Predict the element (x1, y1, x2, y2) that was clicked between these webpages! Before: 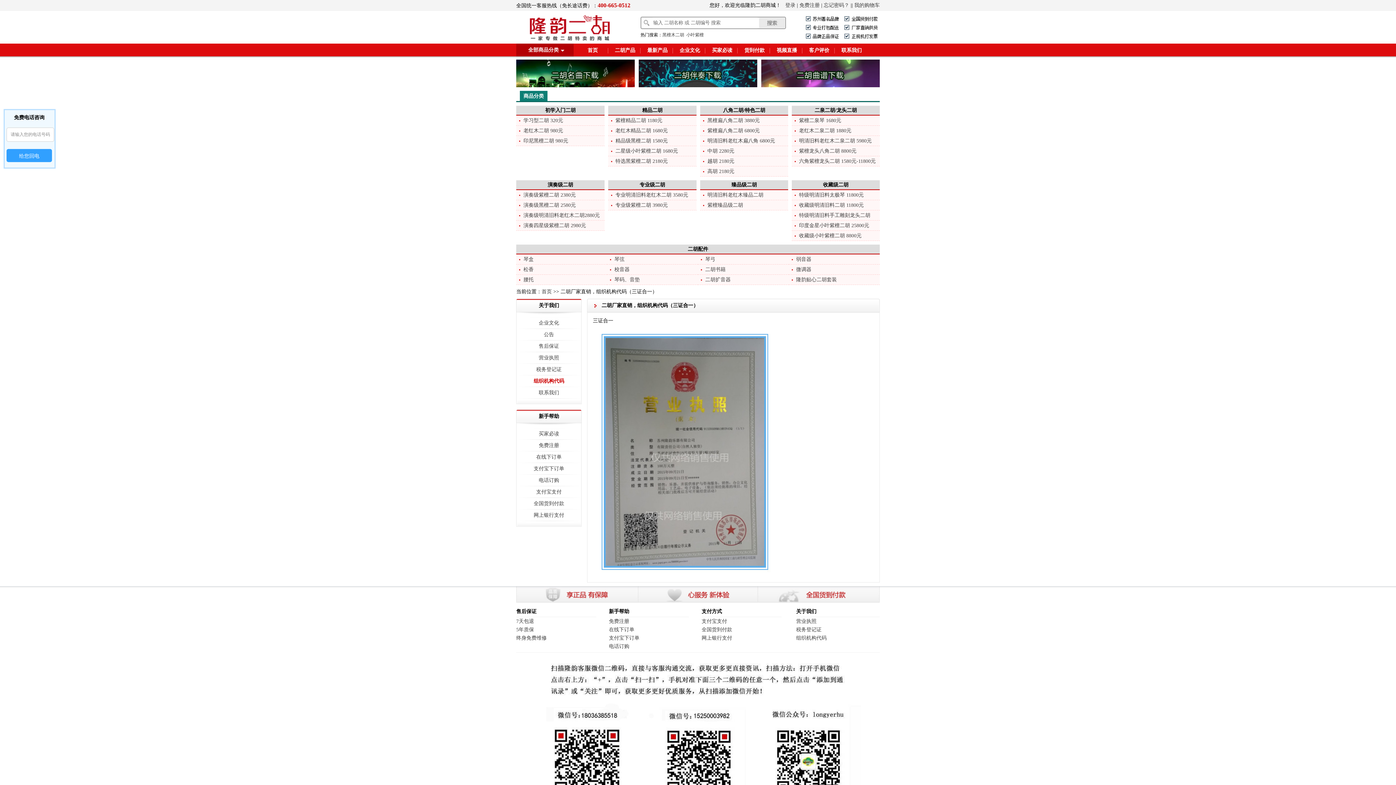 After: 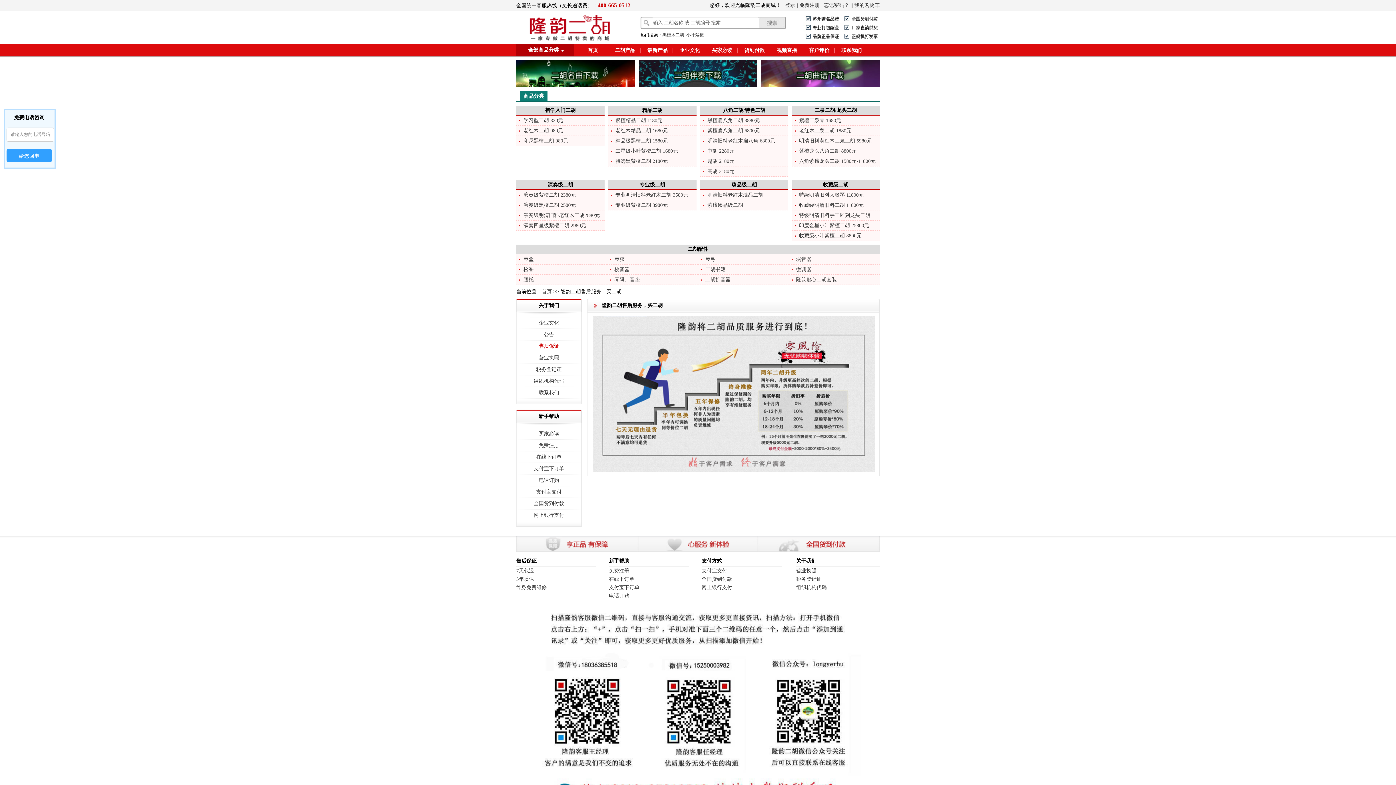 Action: bbox: (516, 618, 534, 624) label: 7天包退